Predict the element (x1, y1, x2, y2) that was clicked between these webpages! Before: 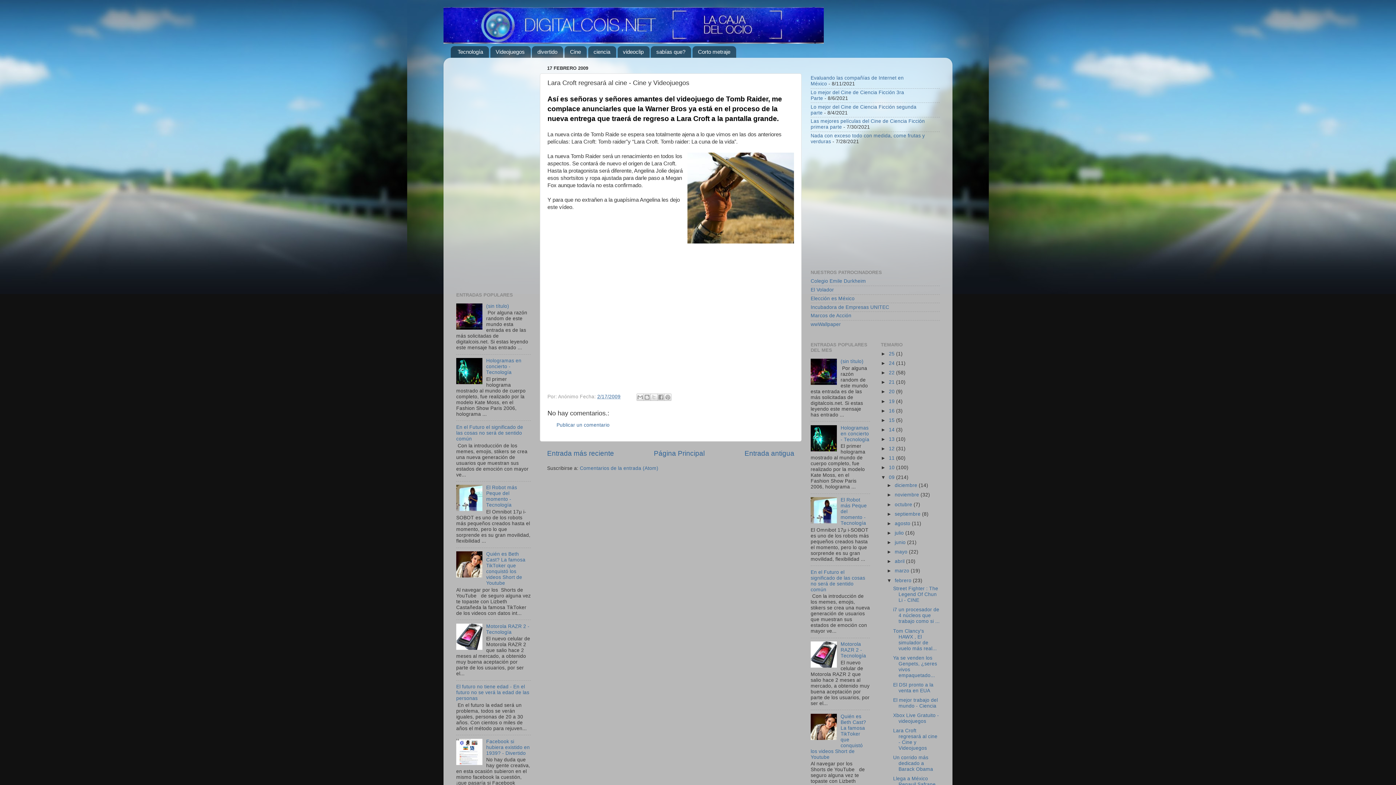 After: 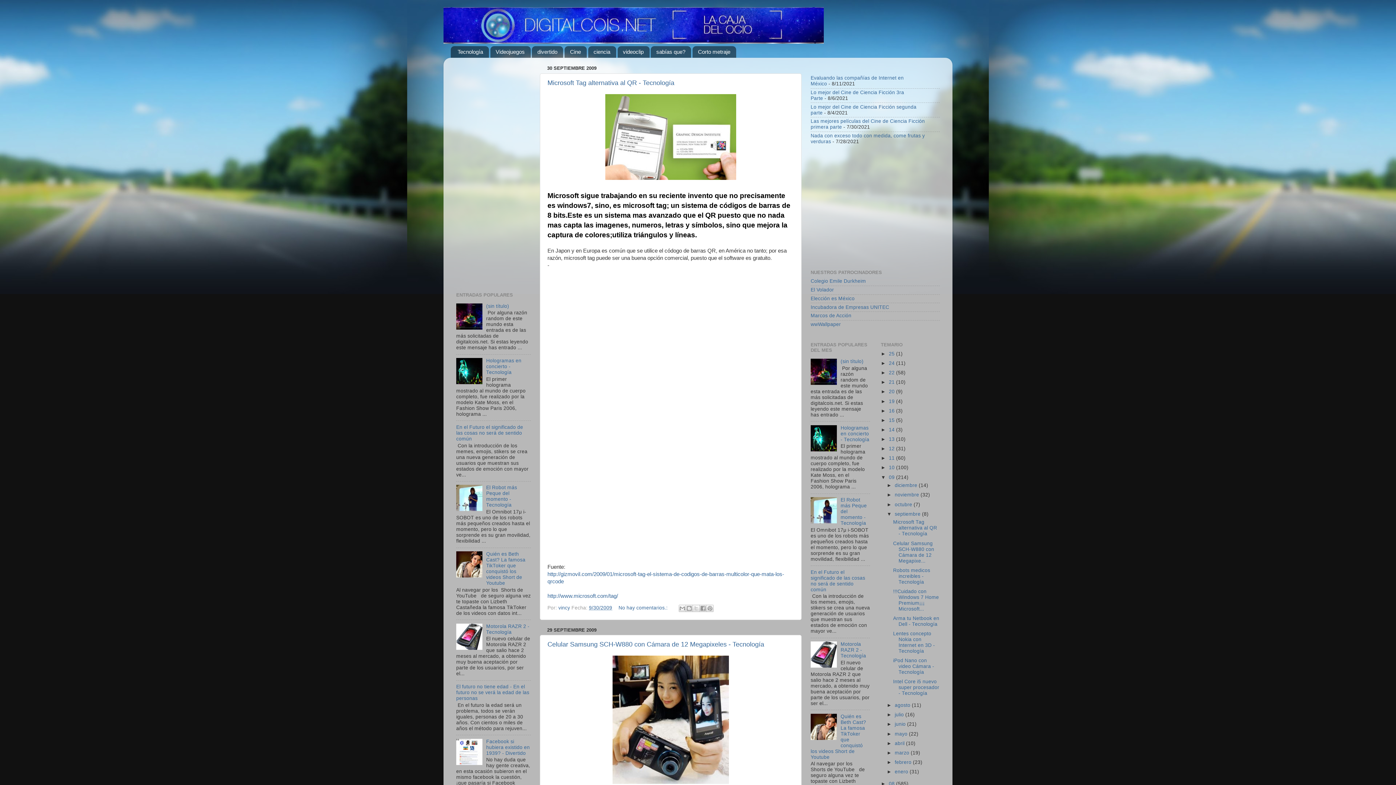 Action: label: septiembre  bbox: (894, 511, 922, 516)